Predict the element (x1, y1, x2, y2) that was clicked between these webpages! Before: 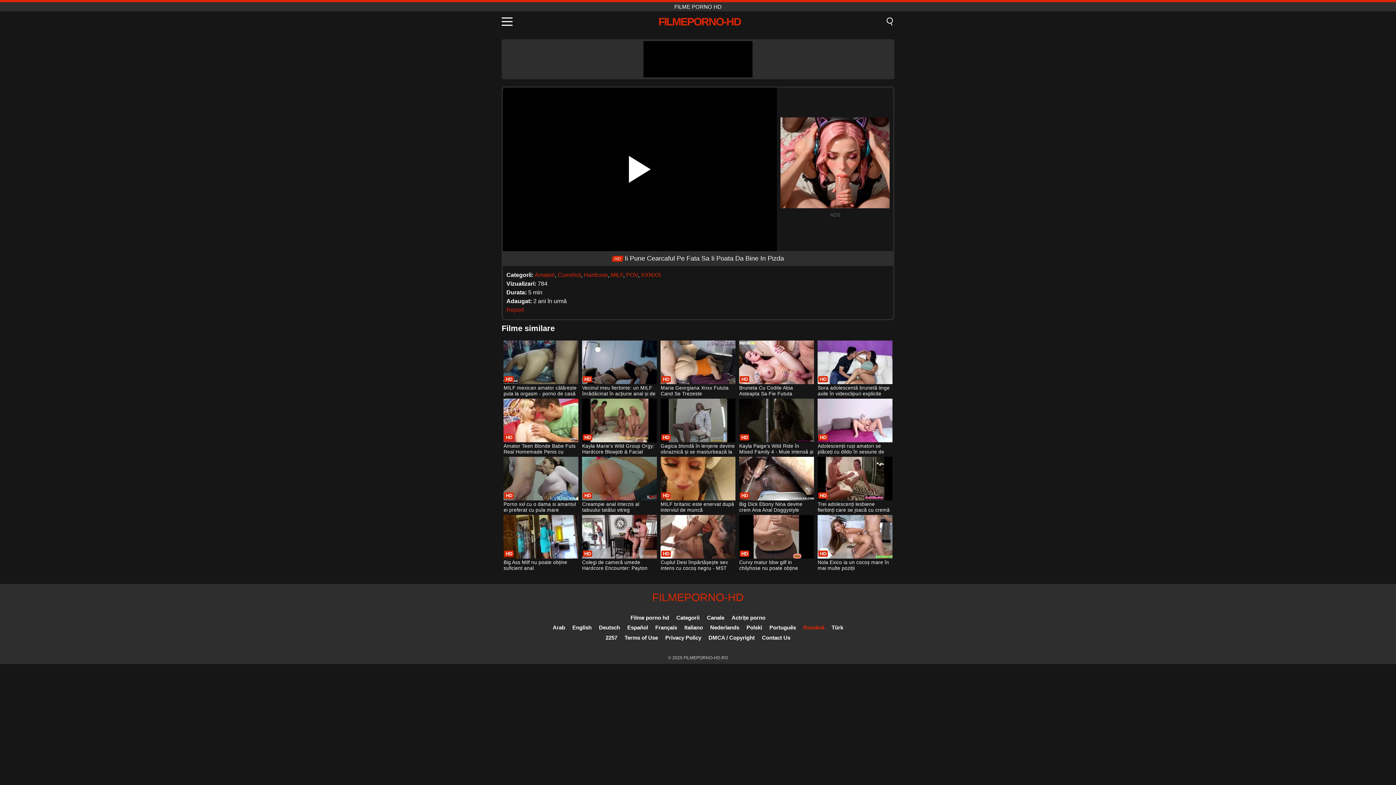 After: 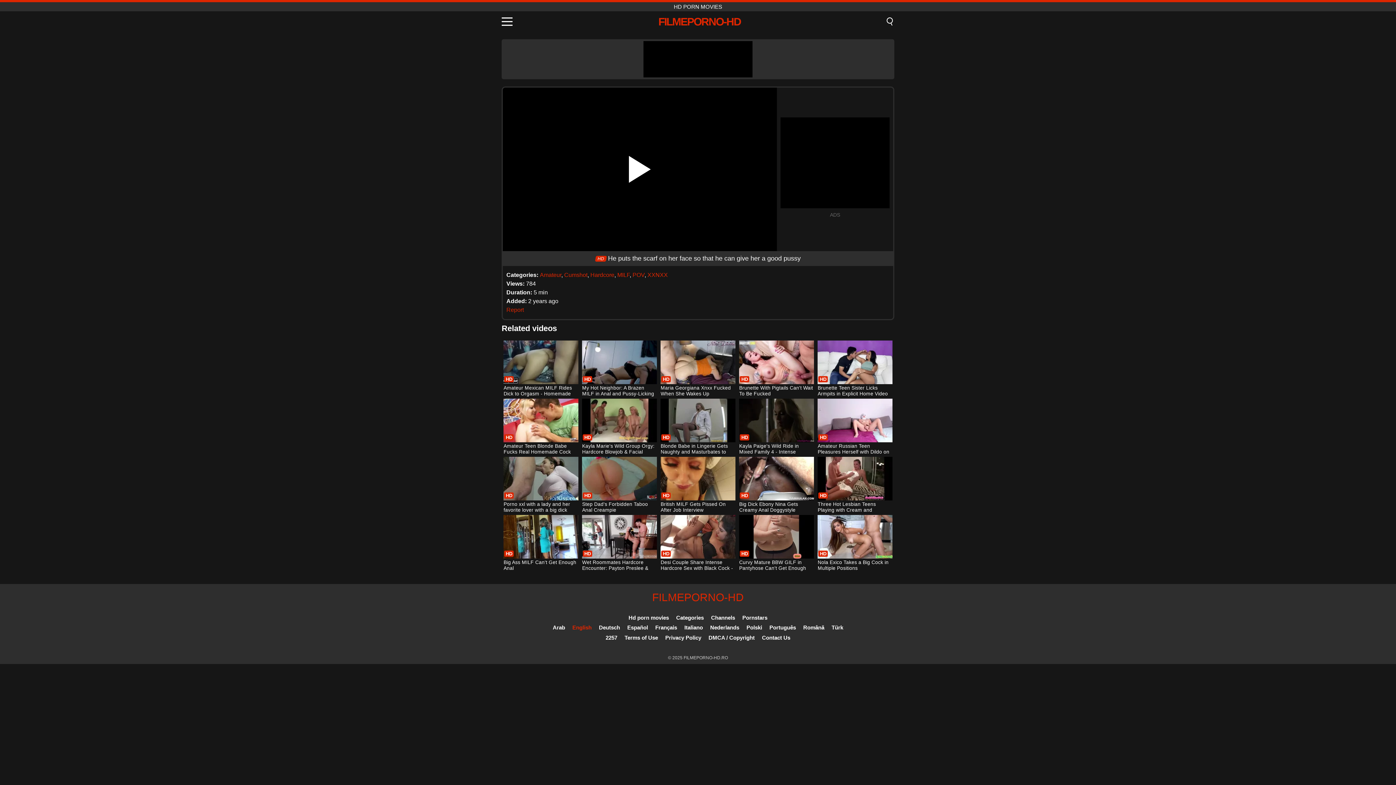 Action: label: English bbox: (572, 624, 591, 630)